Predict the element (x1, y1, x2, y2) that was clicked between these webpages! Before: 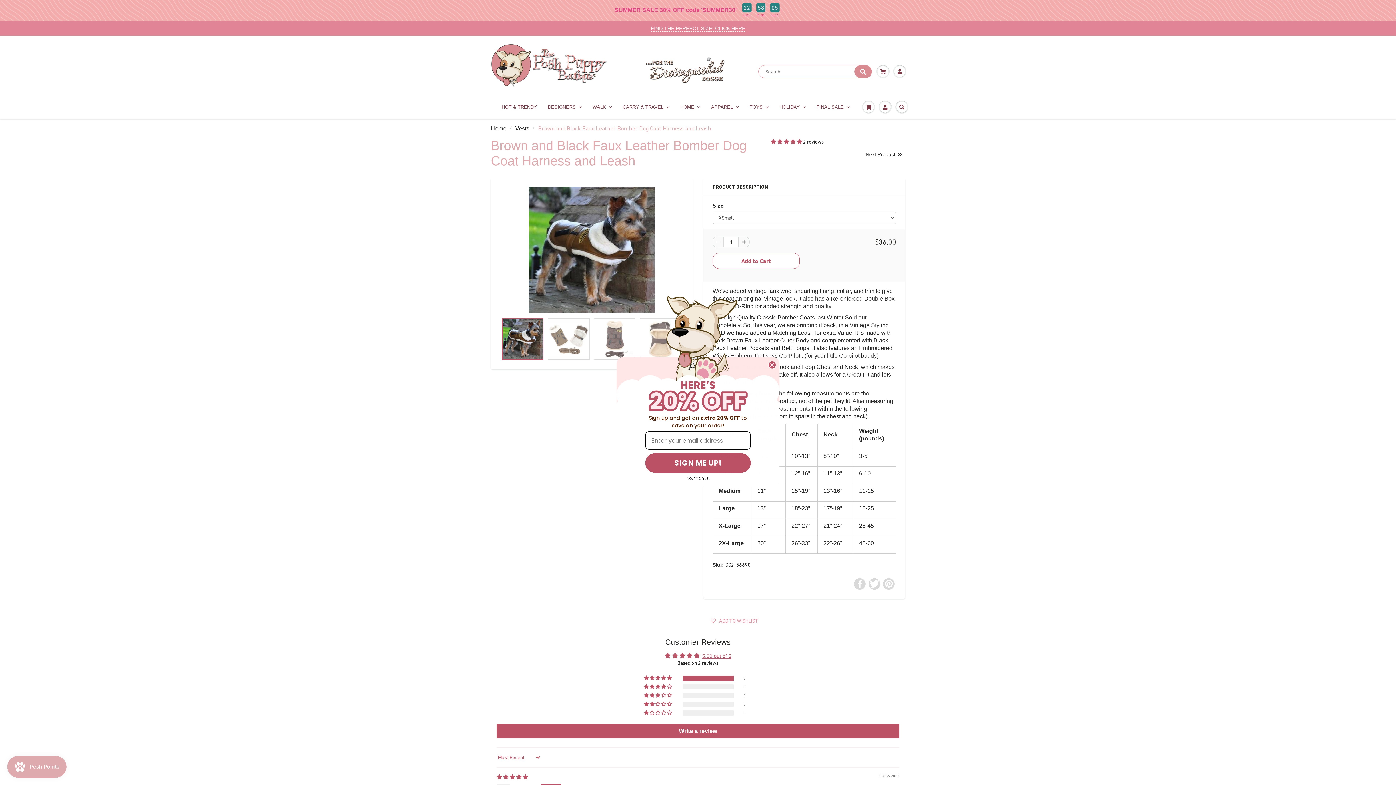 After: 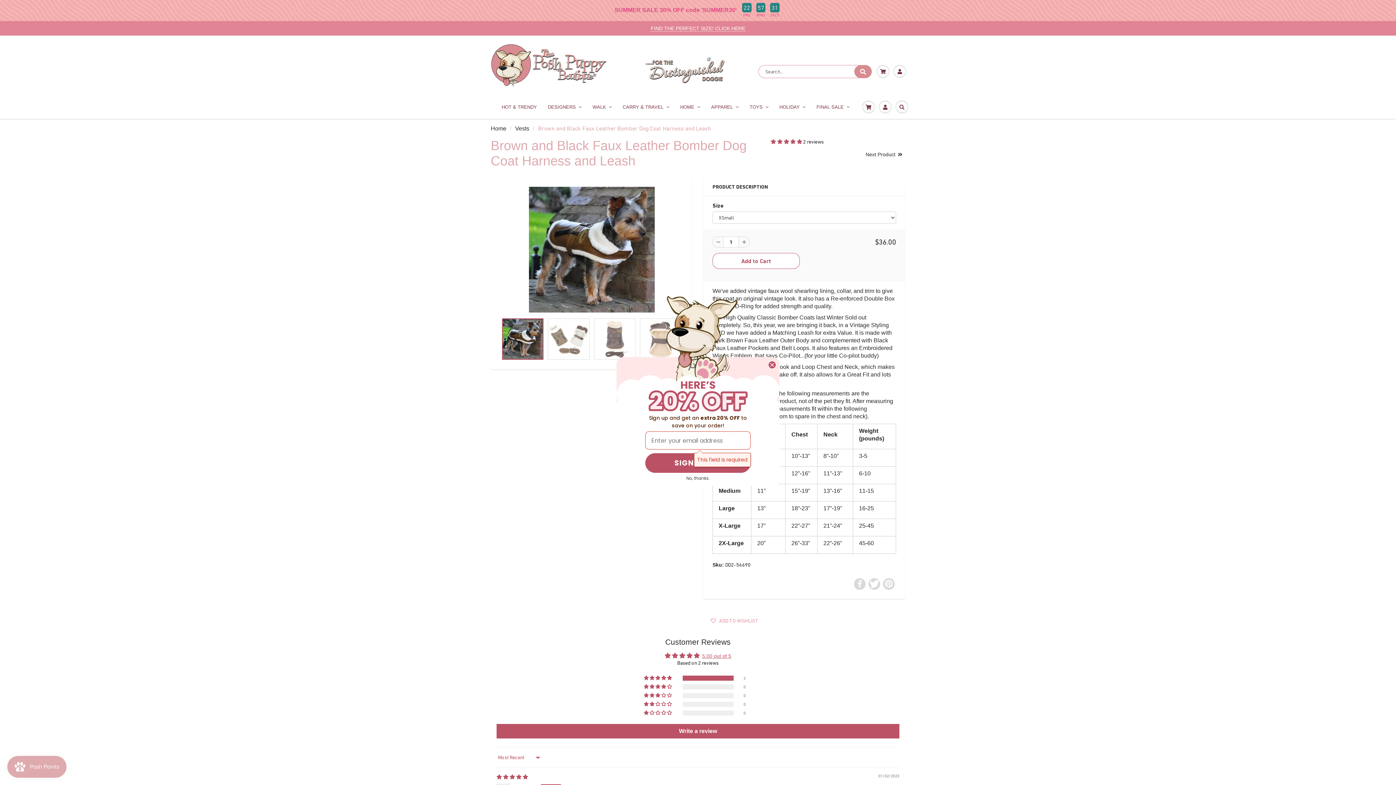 Action: bbox: (645, 453, 750, 473) label: SIGN ME UP!